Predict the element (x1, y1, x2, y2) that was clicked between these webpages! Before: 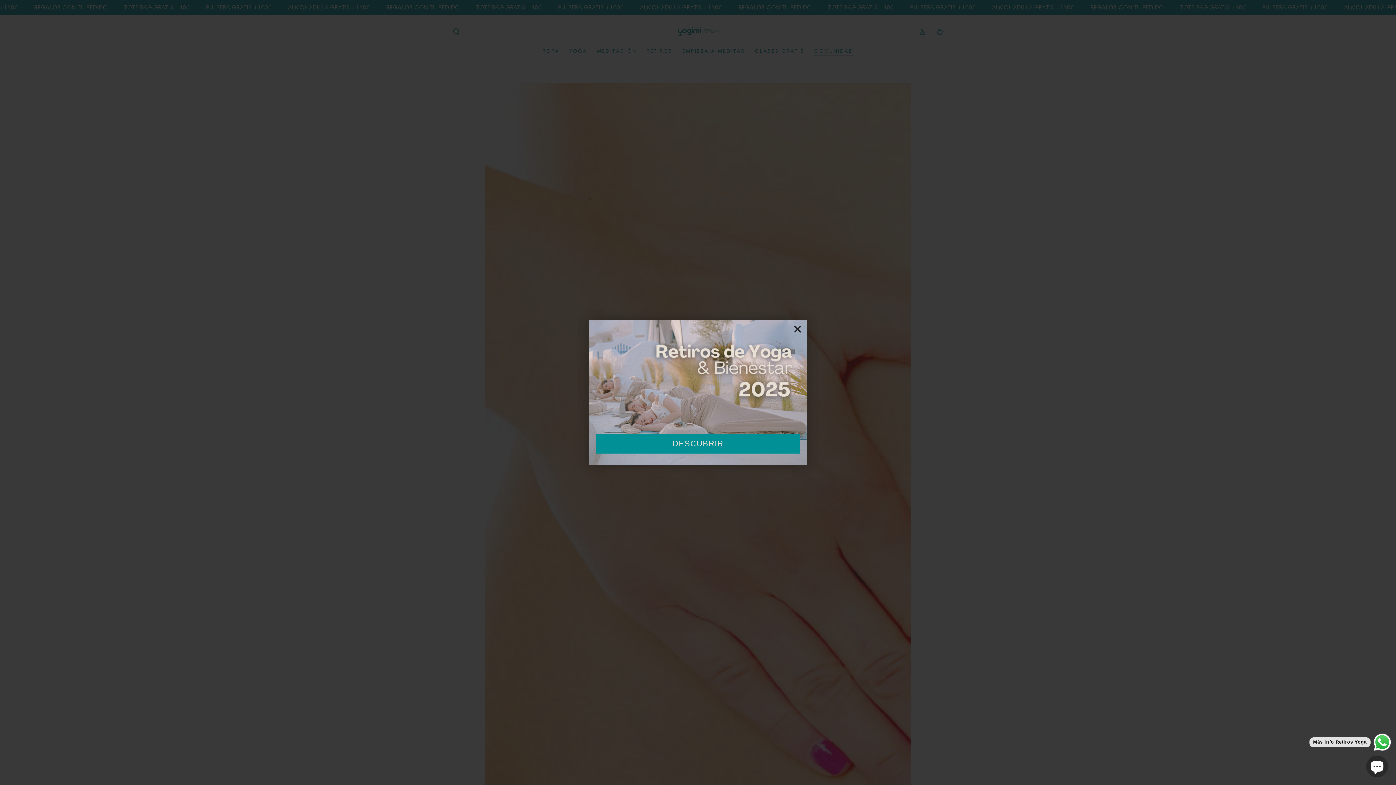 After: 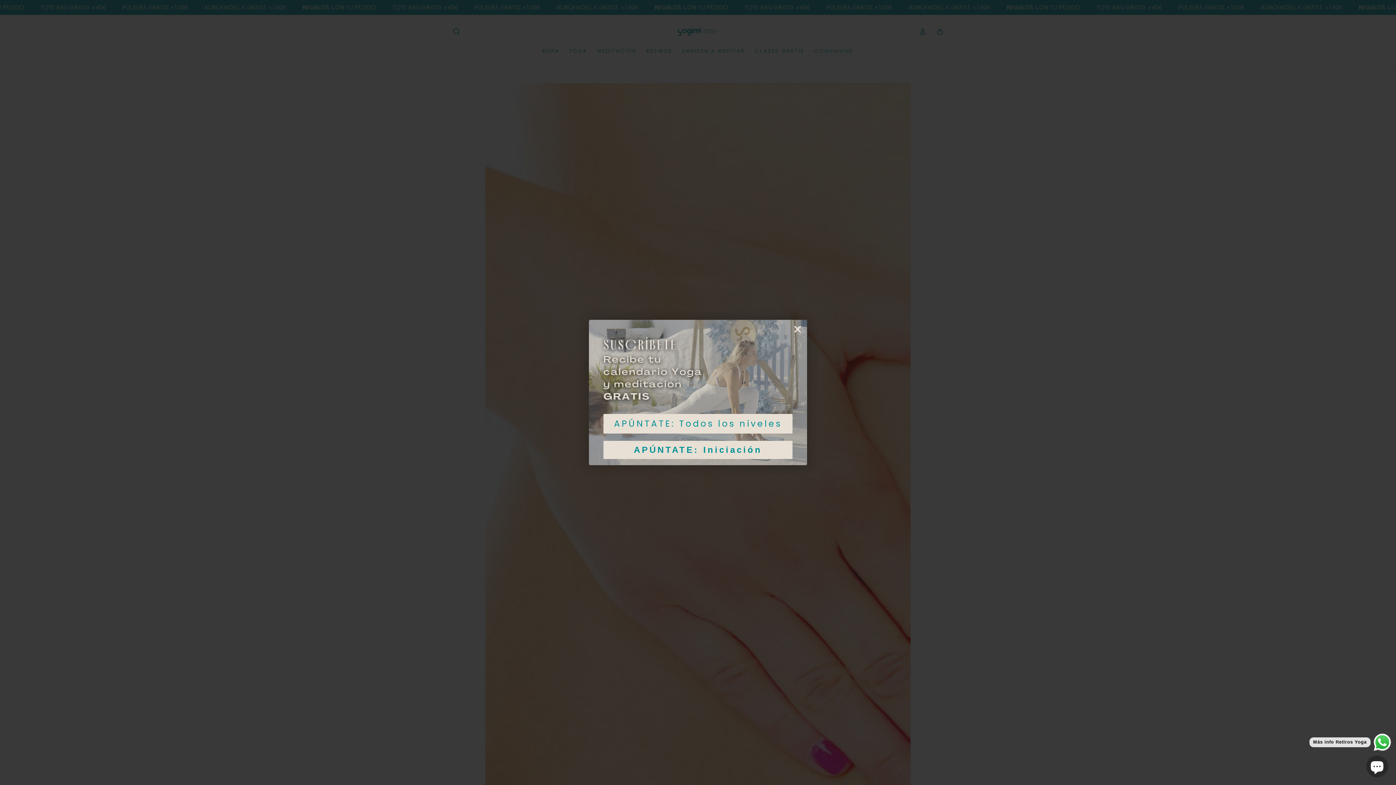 Action: label: Send a message via WhatsApp bbox: (1307, 732, 1392, 752)